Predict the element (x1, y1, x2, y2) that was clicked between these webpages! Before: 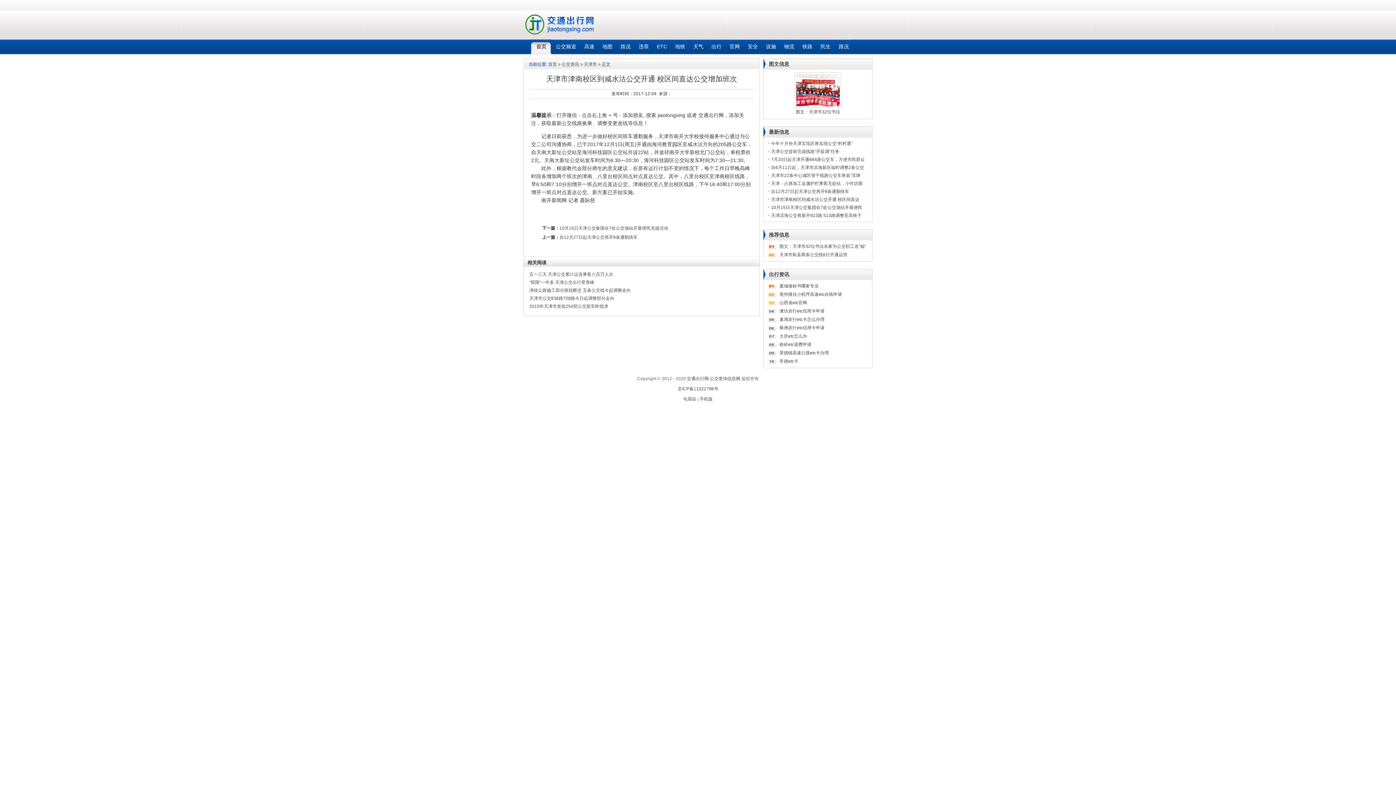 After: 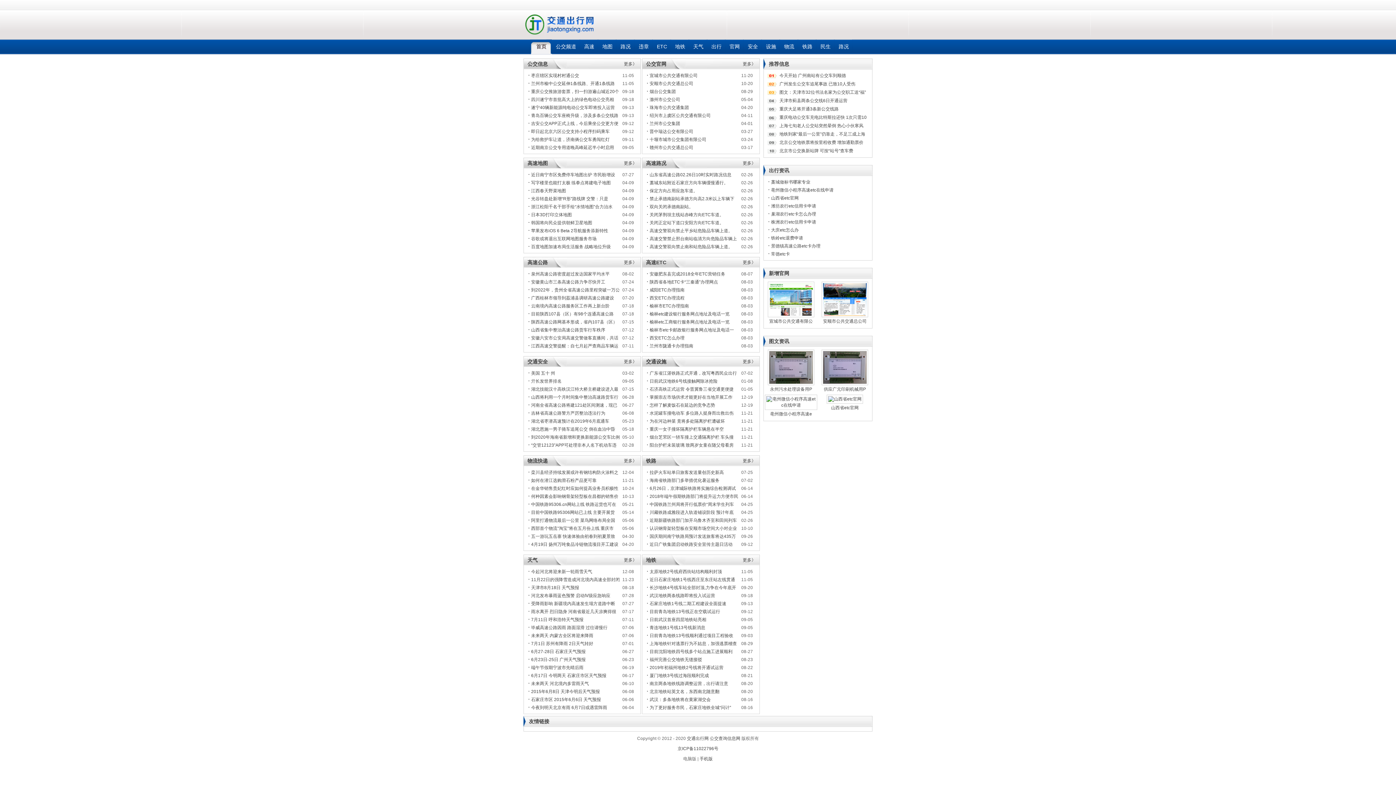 Action: label: 公交查询信息网 bbox: (710, 376, 740, 381)